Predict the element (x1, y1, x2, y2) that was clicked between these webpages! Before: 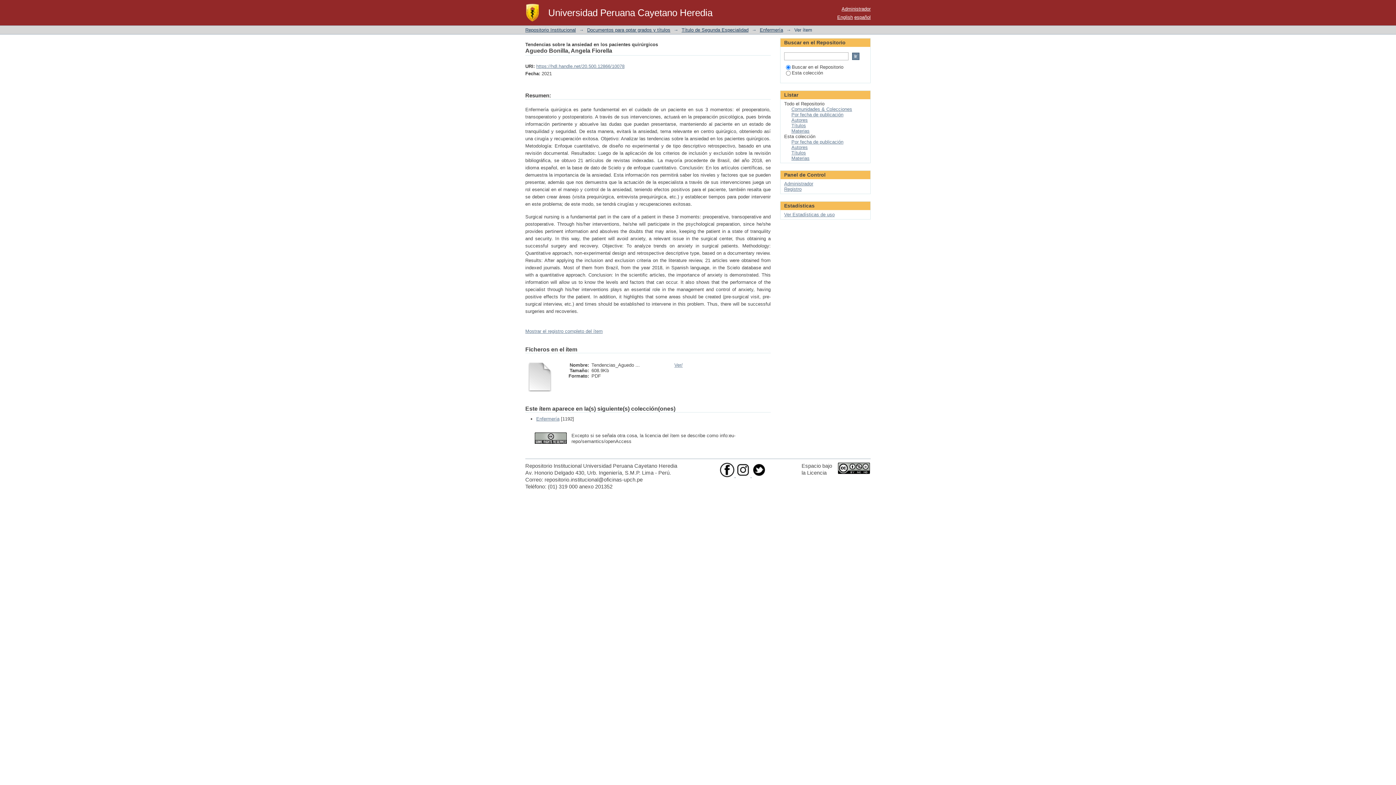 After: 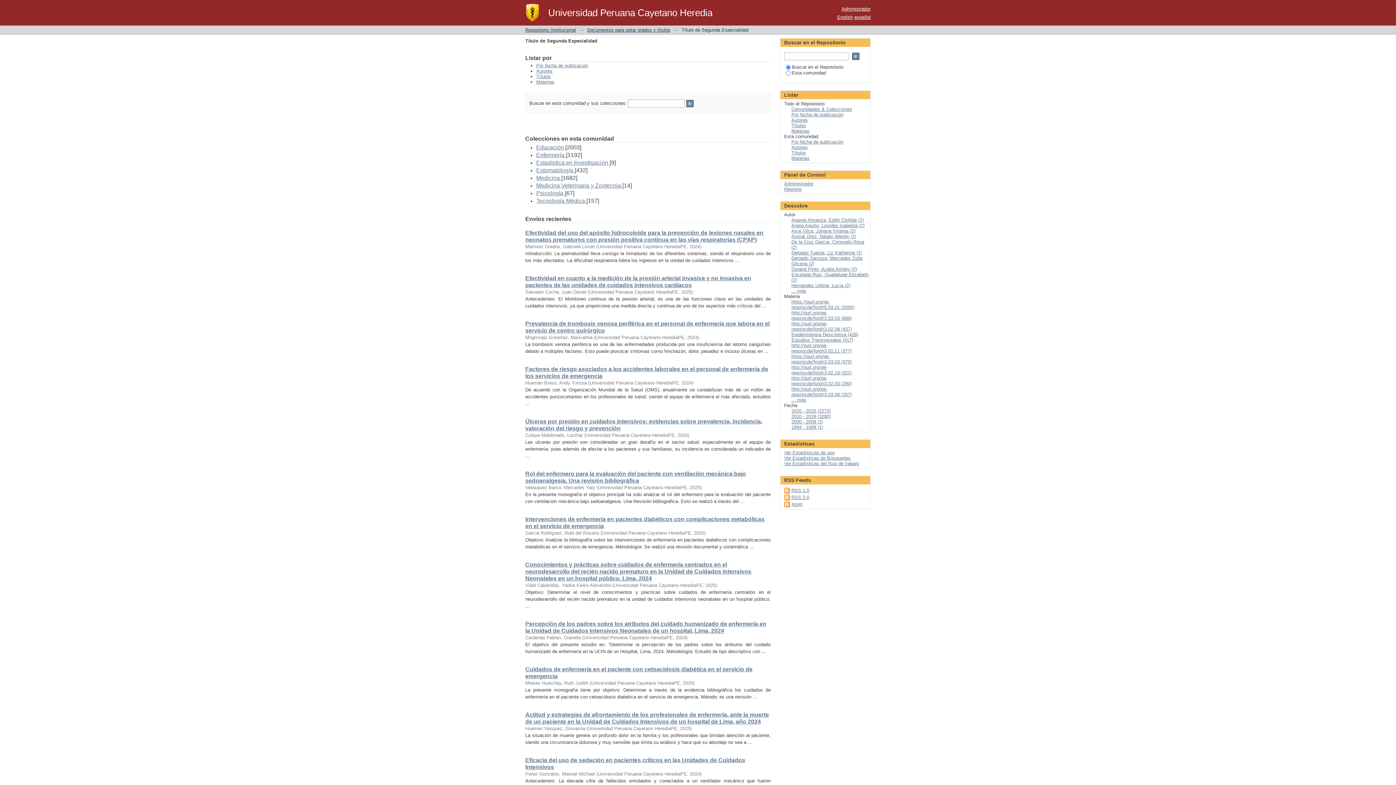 Action: label: Título de Segunda Especialidad bbox: (681, 27, 748, 32)